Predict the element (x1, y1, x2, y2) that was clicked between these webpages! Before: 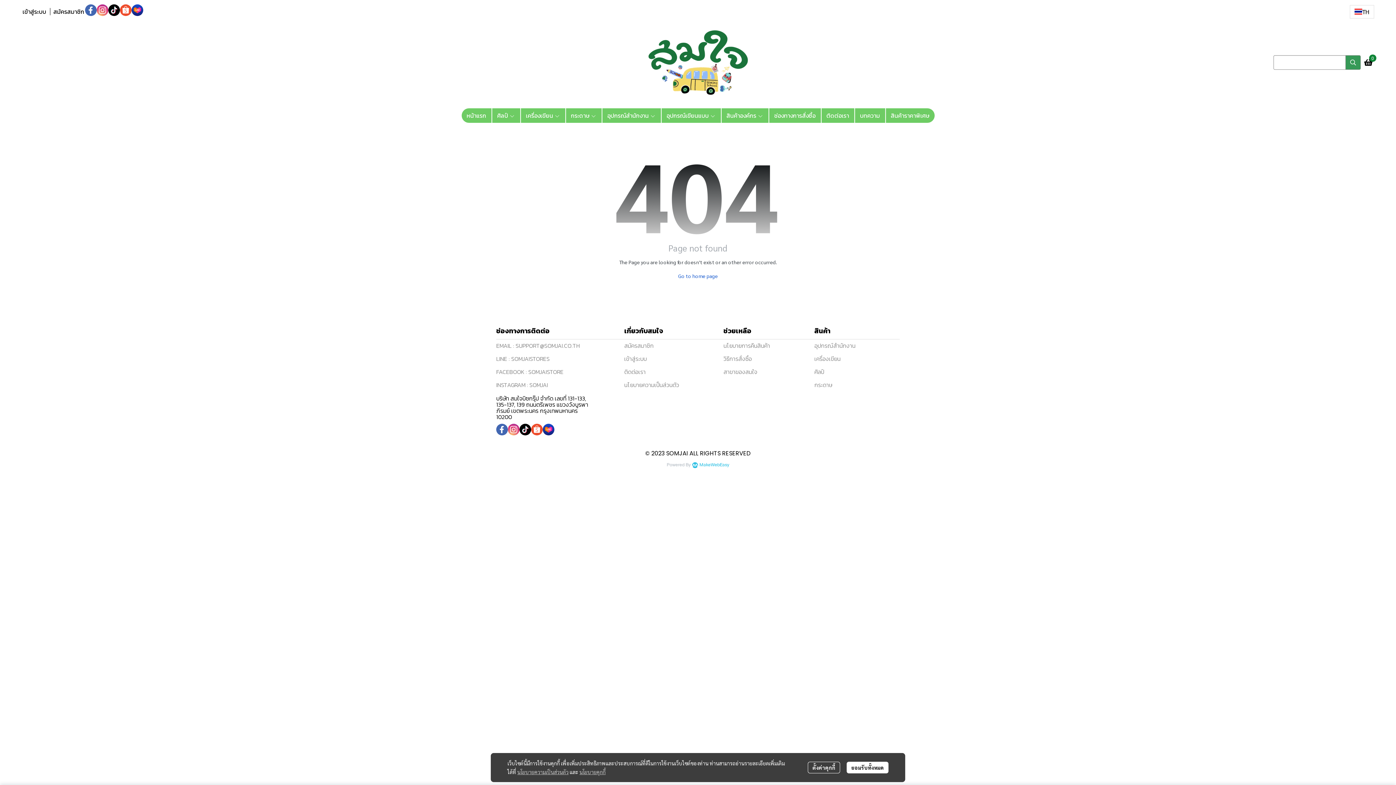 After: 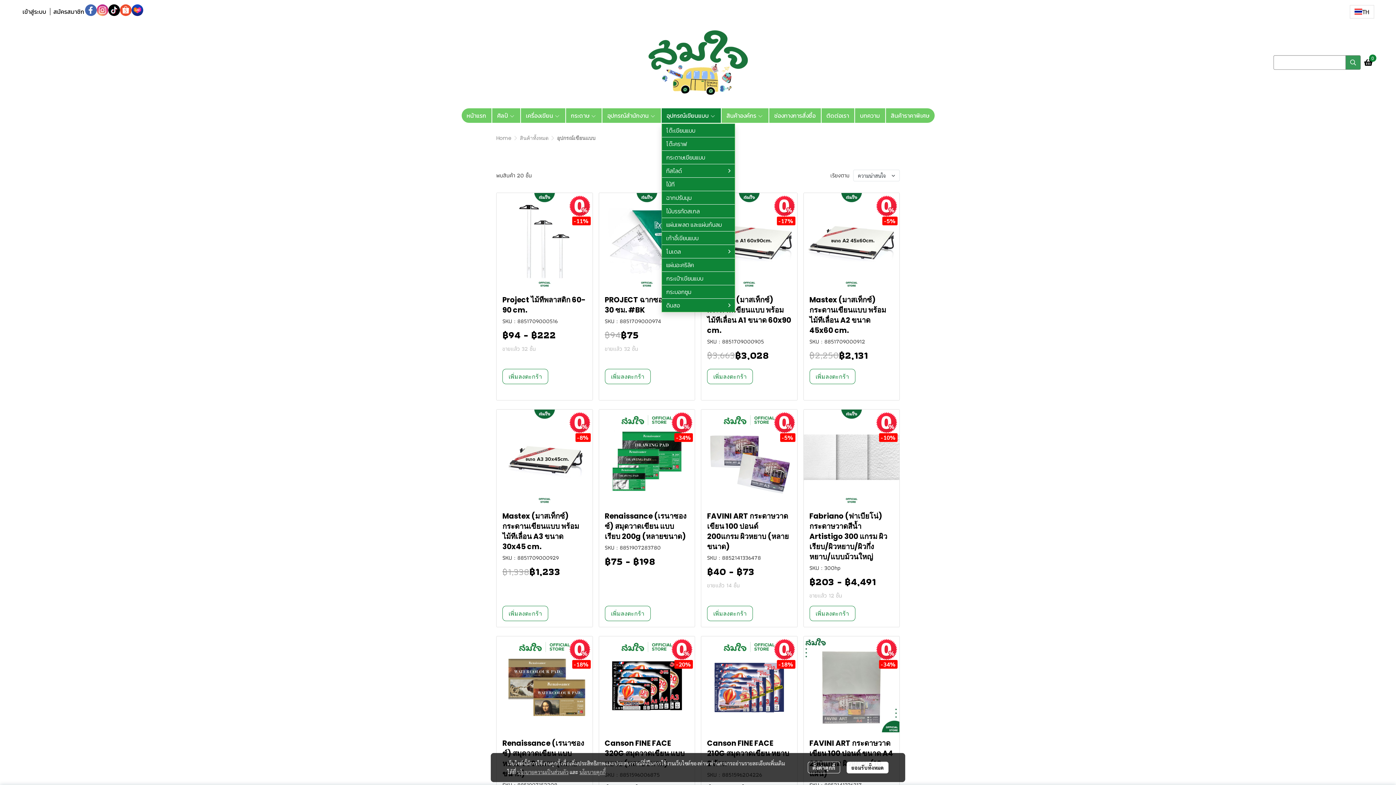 Action: label: อุปกรณ์เขียนแบบ  bbox: (661, 108, 720, 122)